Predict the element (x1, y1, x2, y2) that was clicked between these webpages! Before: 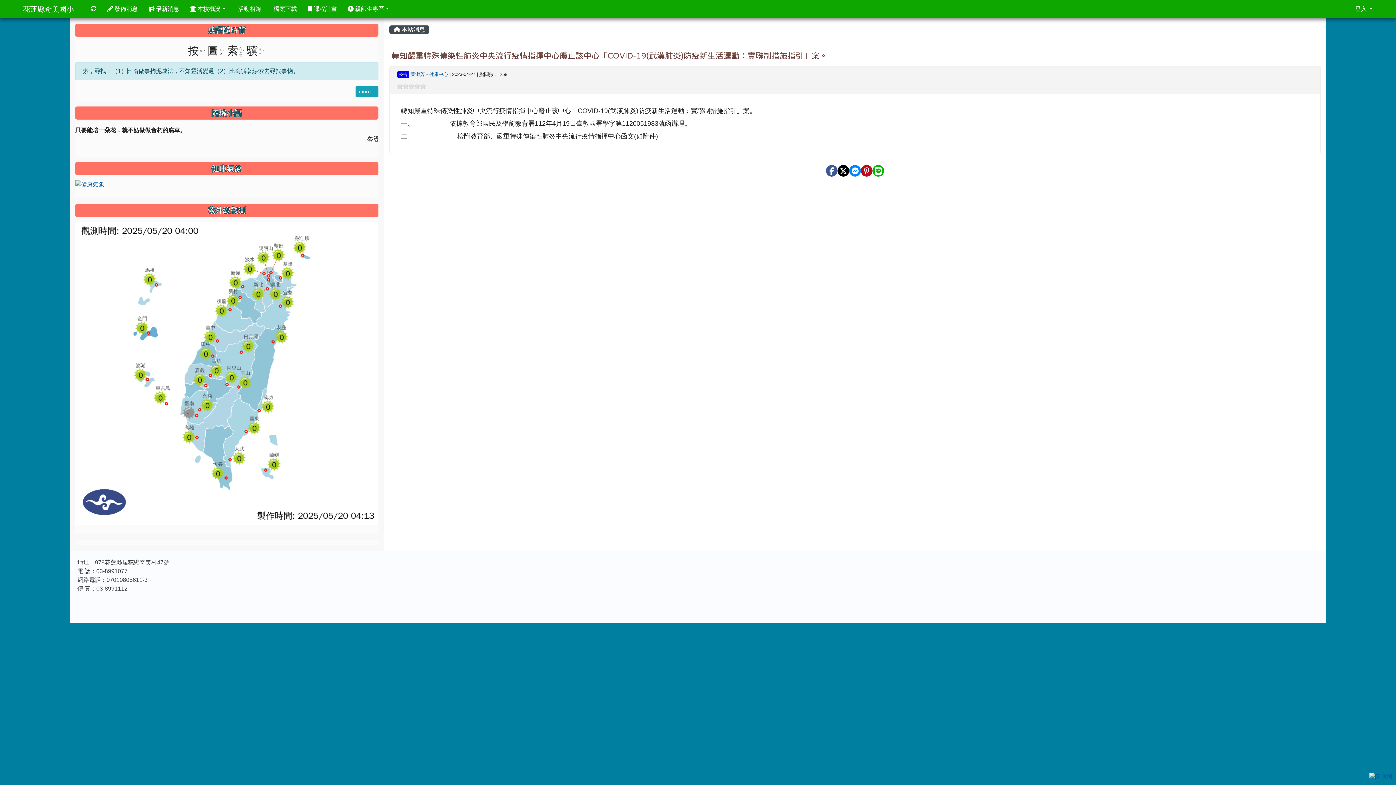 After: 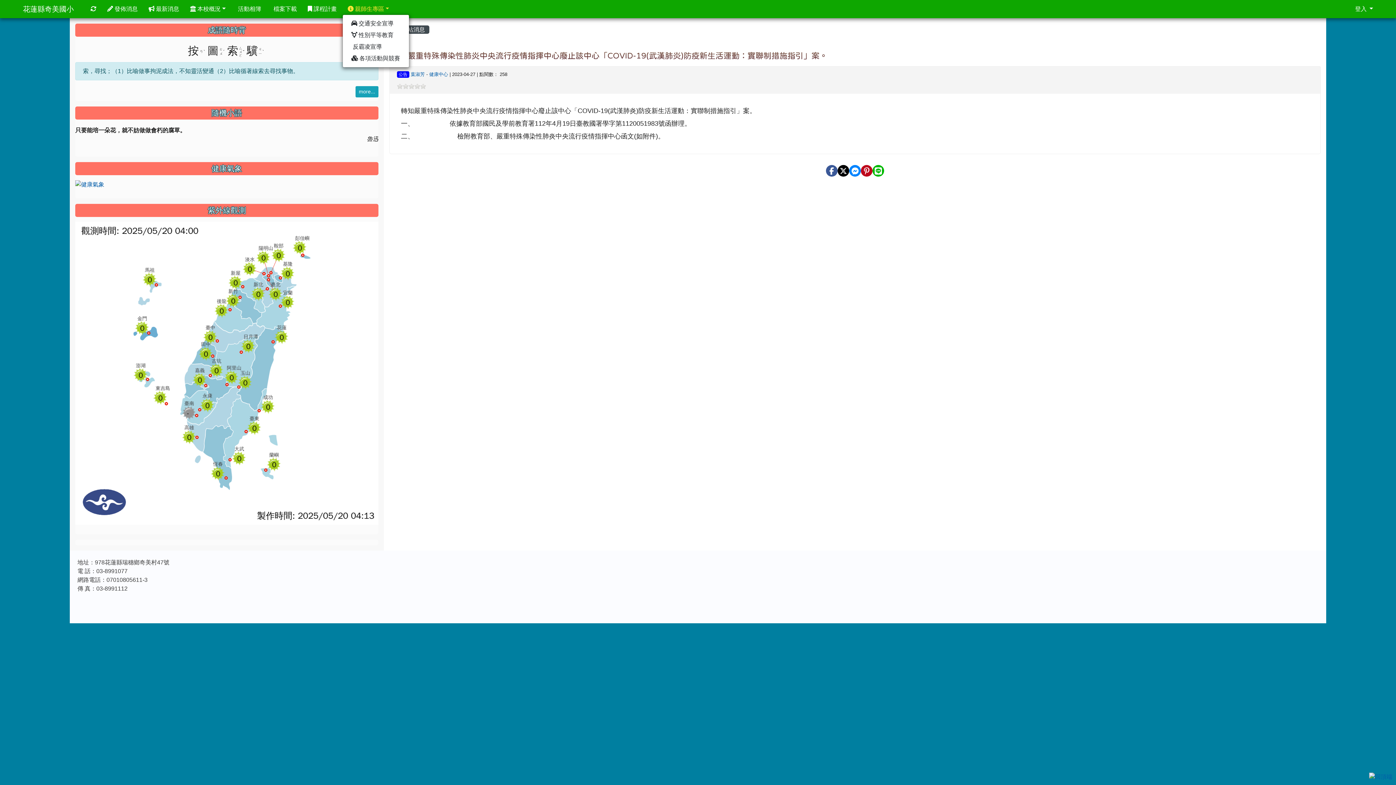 Action: bbox: (342, 3, 394, 14) label:  親師生專區